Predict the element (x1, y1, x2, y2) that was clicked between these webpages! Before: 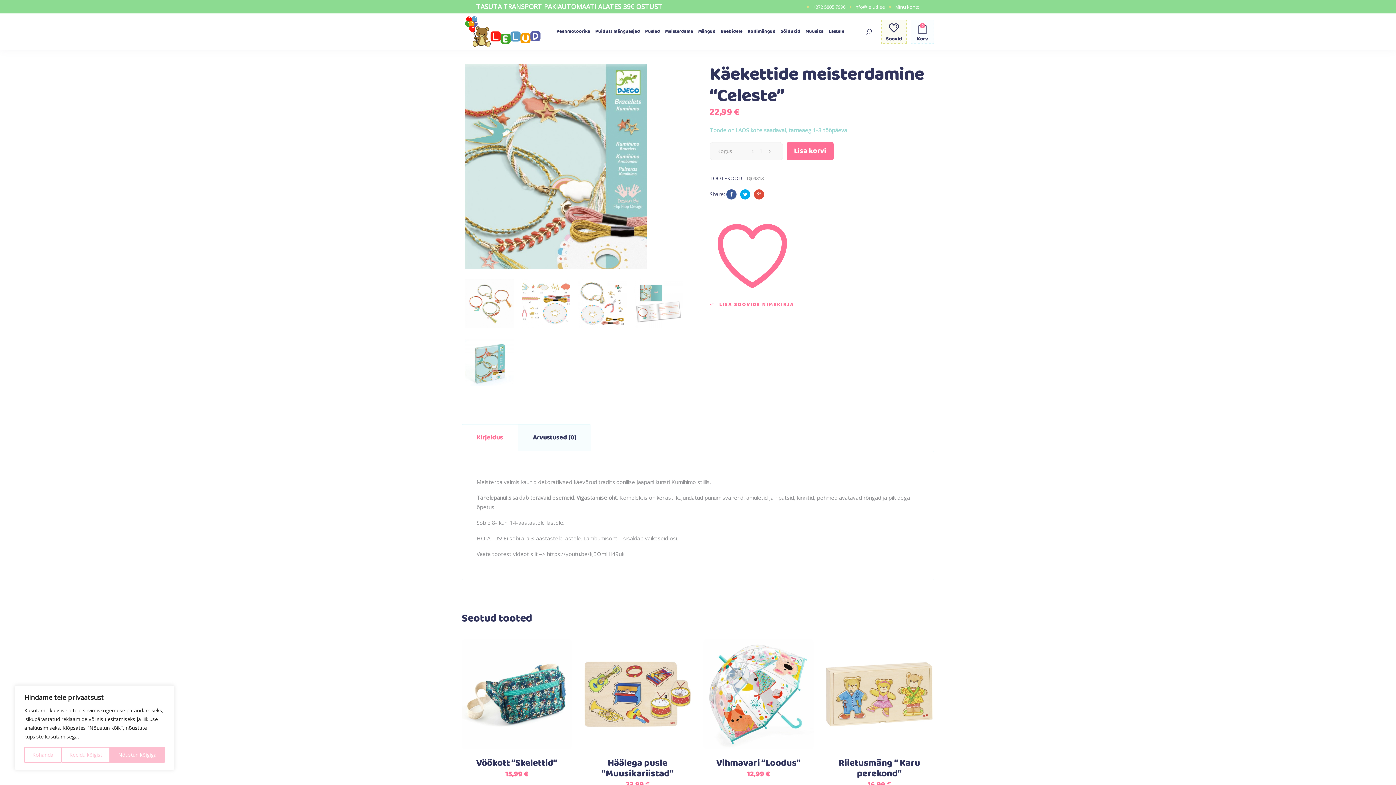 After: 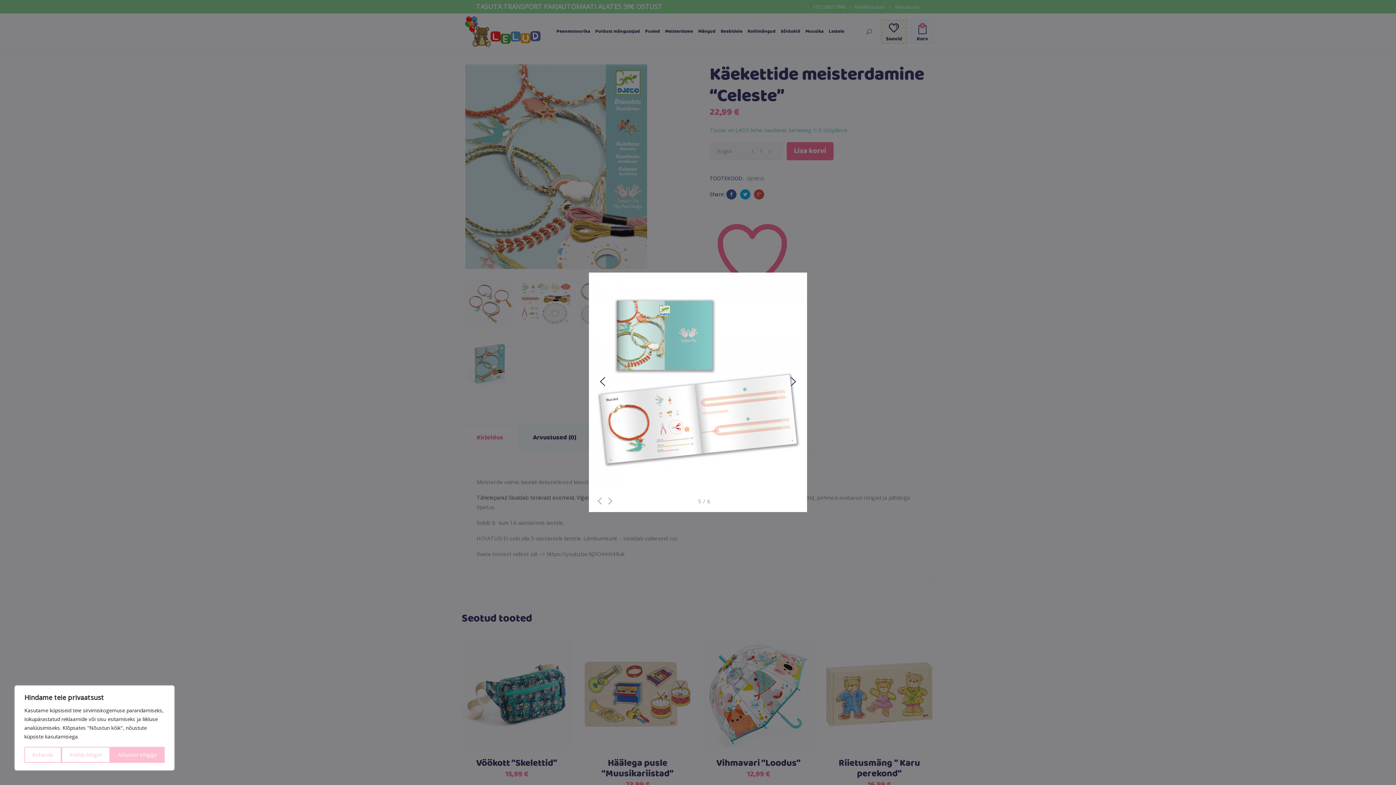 Action: bbox: (634, 322, 682, 329)